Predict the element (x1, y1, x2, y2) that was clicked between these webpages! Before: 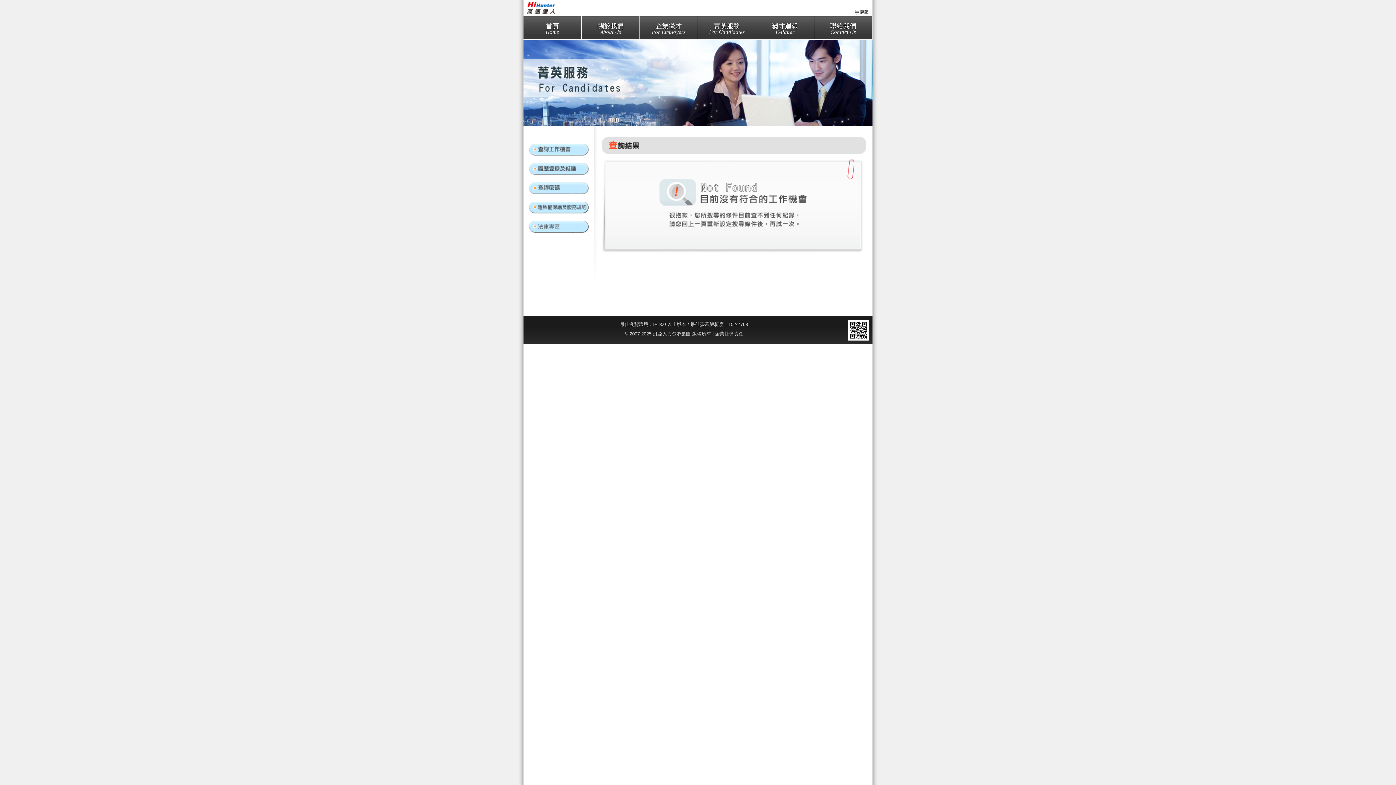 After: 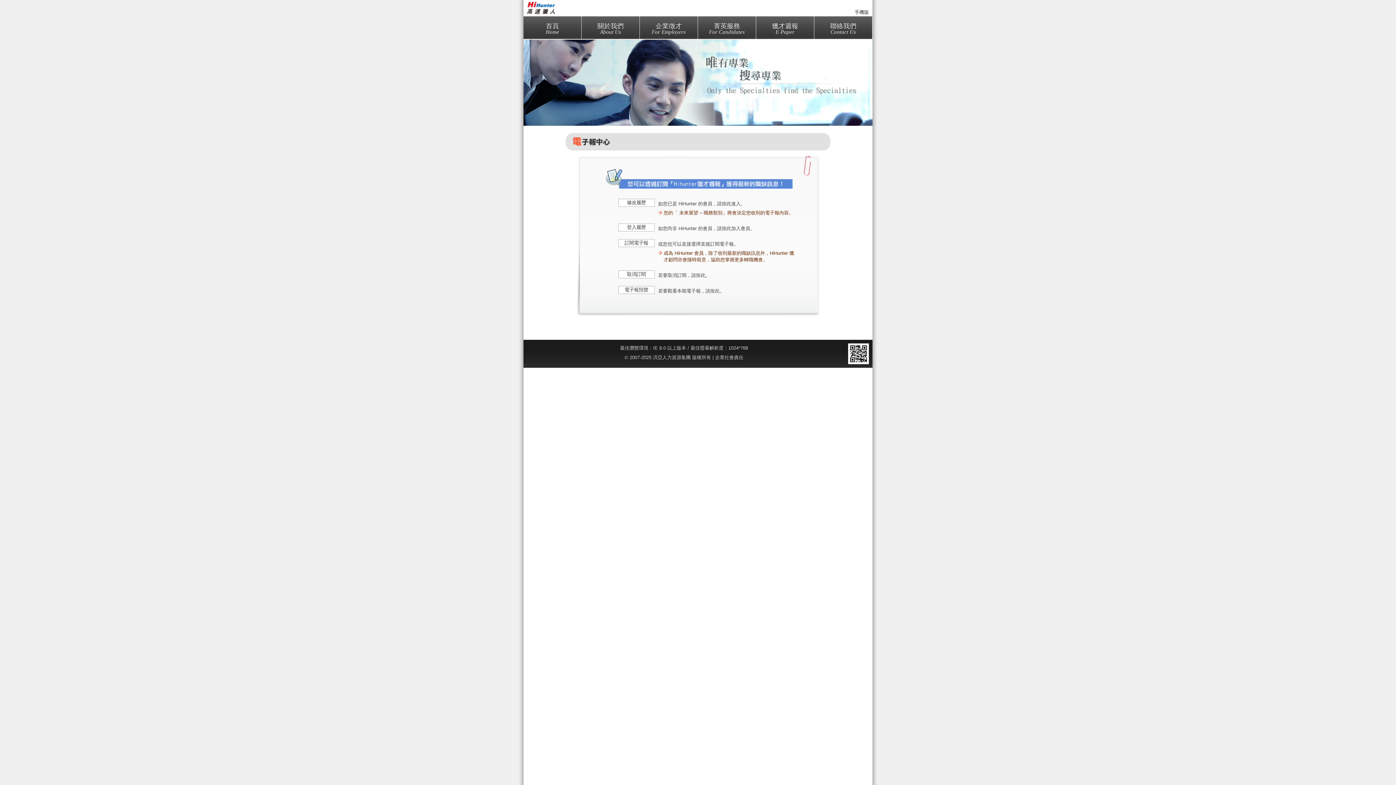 Action: bbox: (756, 16, 814, 38) label: 獵才週報
E-Paper